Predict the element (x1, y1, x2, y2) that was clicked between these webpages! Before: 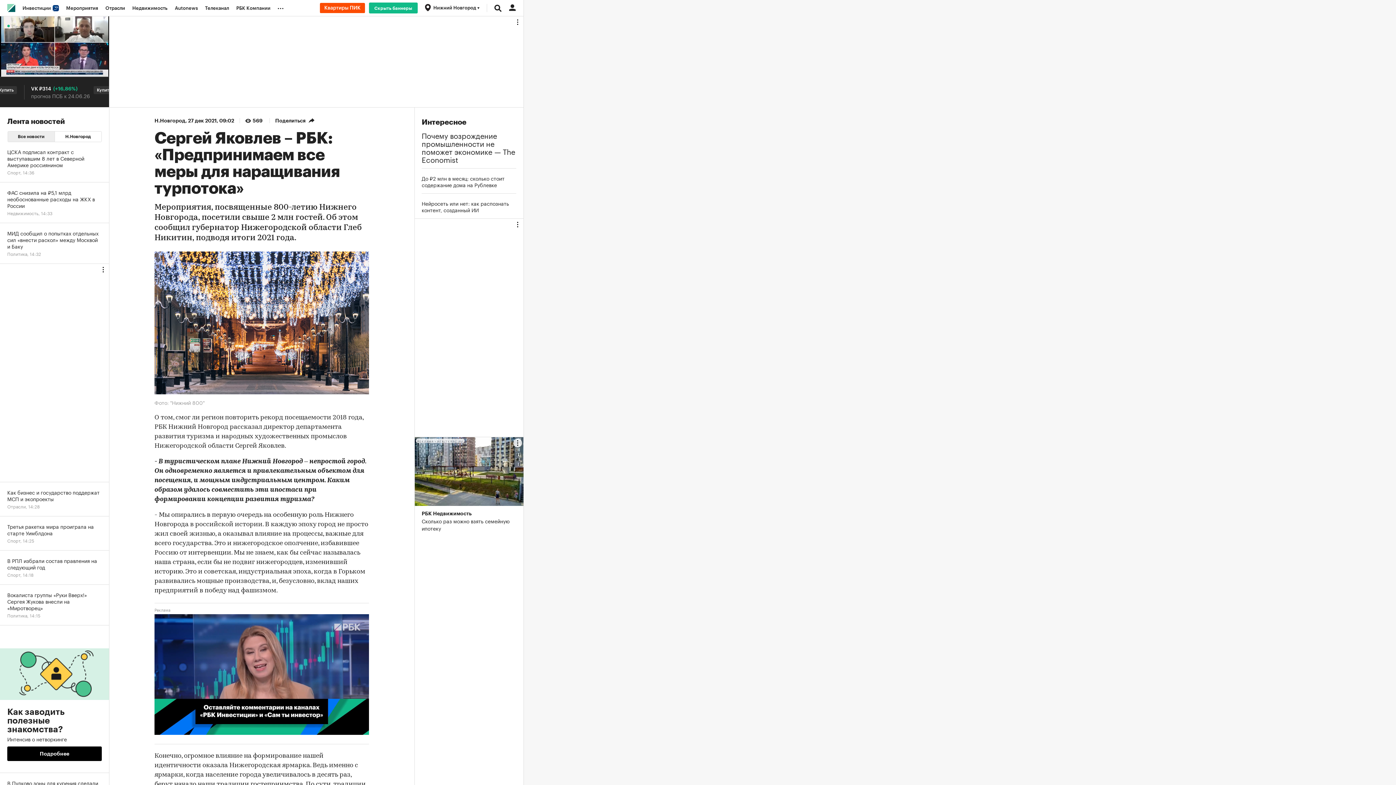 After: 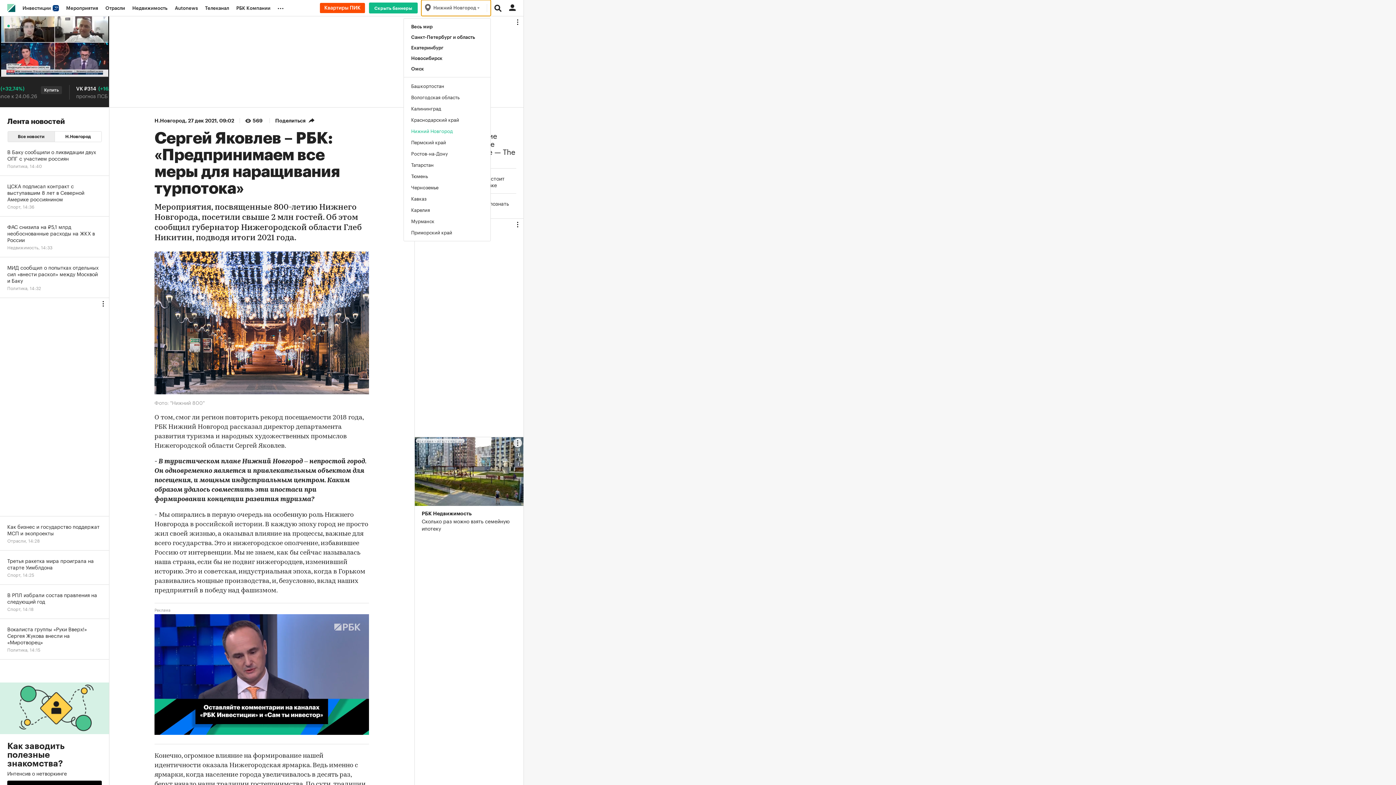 Action: label: Нижний Новгород  bbox: (421, 0, 490, 16)